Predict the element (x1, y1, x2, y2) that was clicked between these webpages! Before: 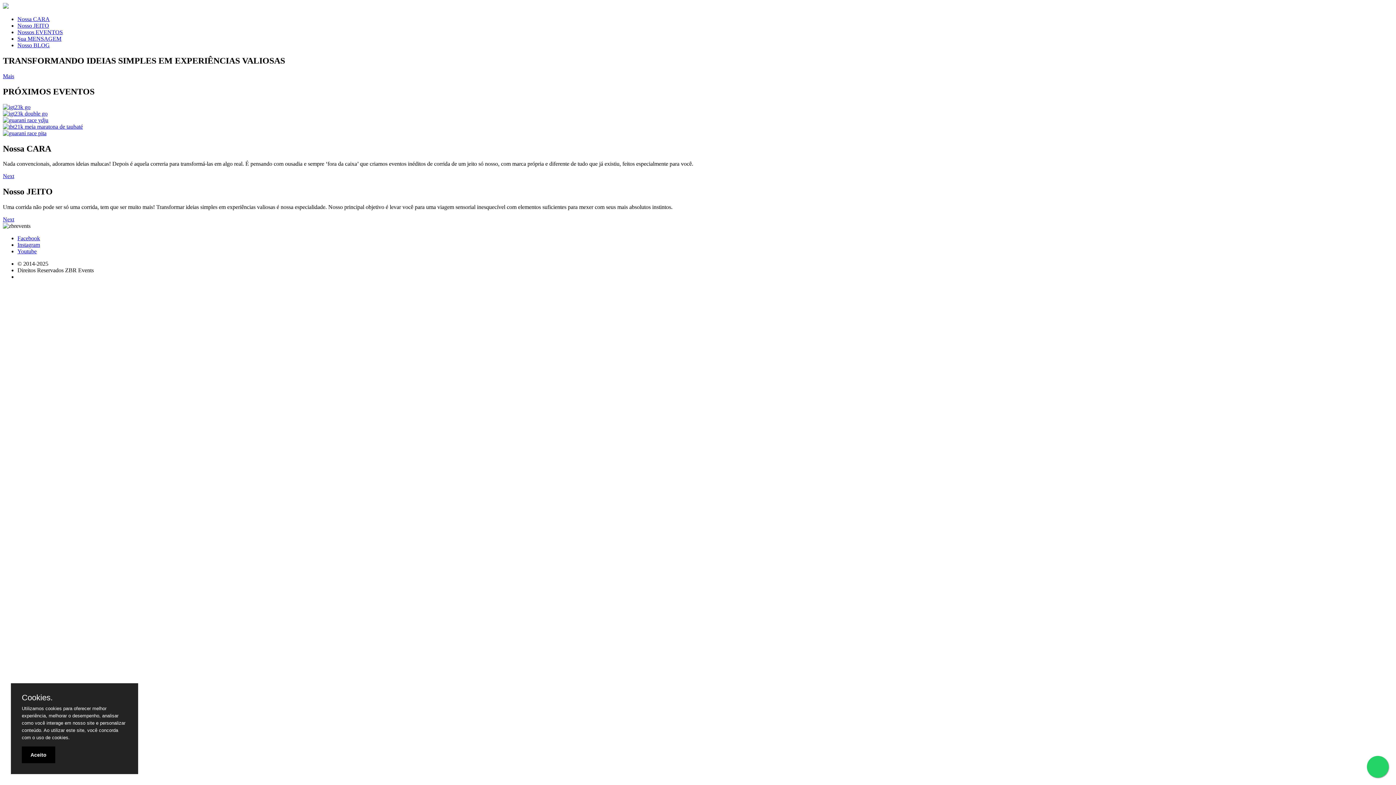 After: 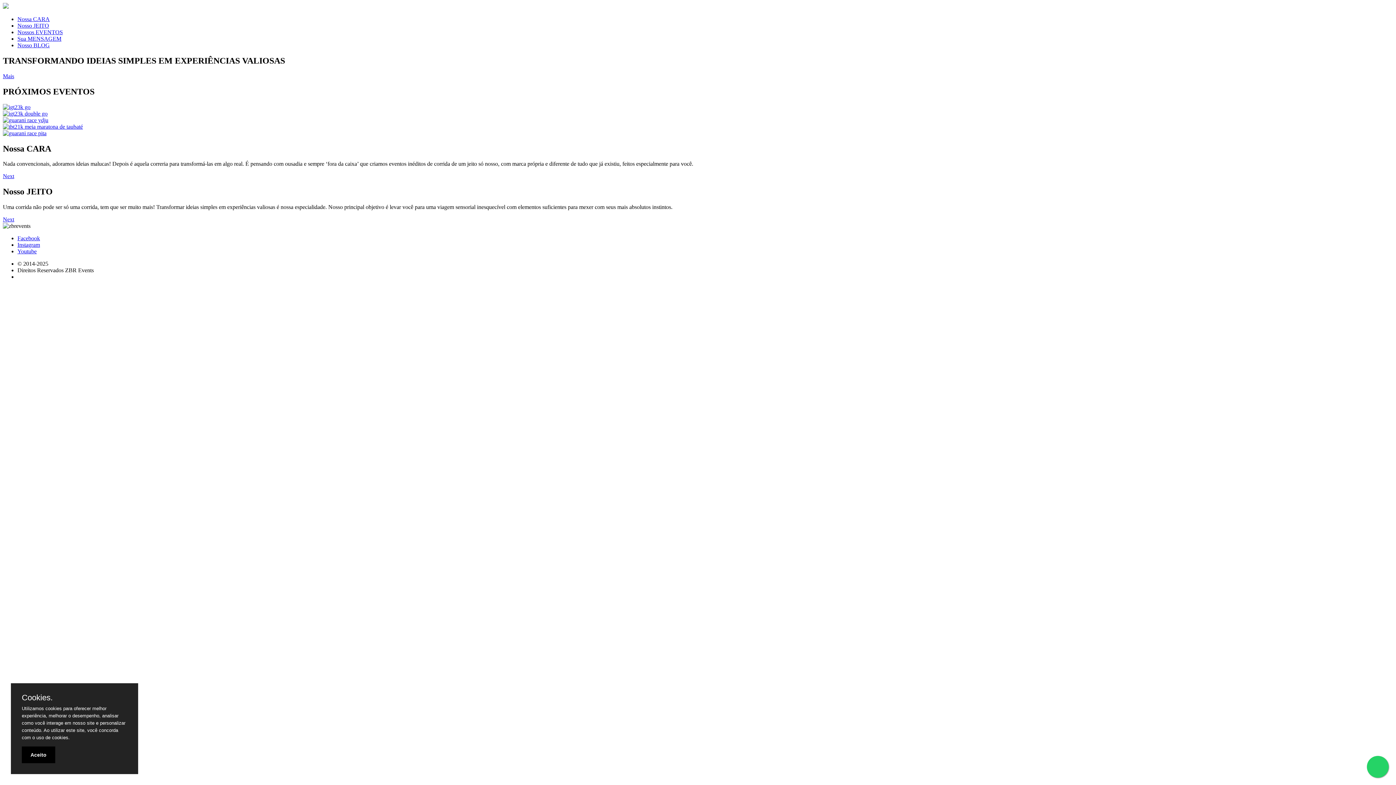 Action: label: Sua MENSAGEM bbox: (17, 35, 61, 41)